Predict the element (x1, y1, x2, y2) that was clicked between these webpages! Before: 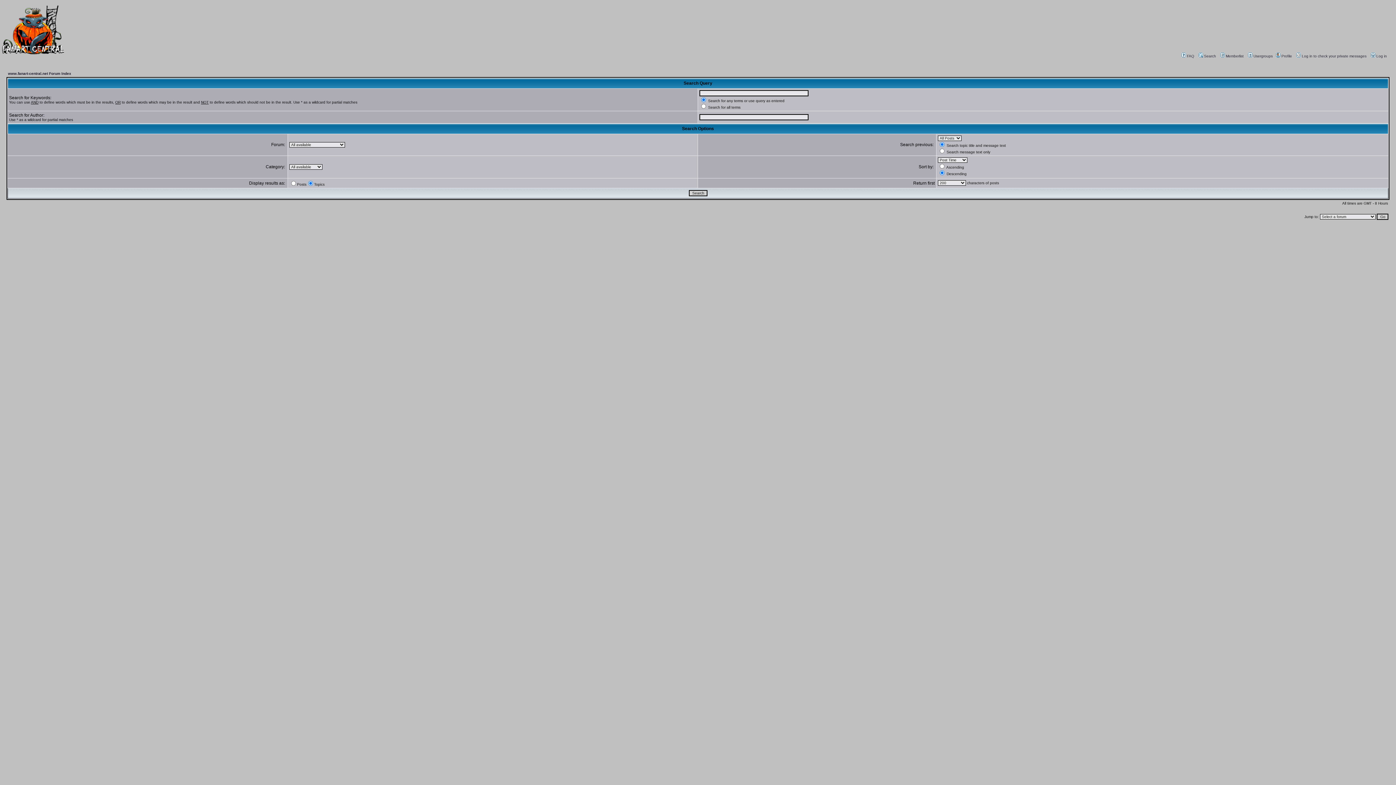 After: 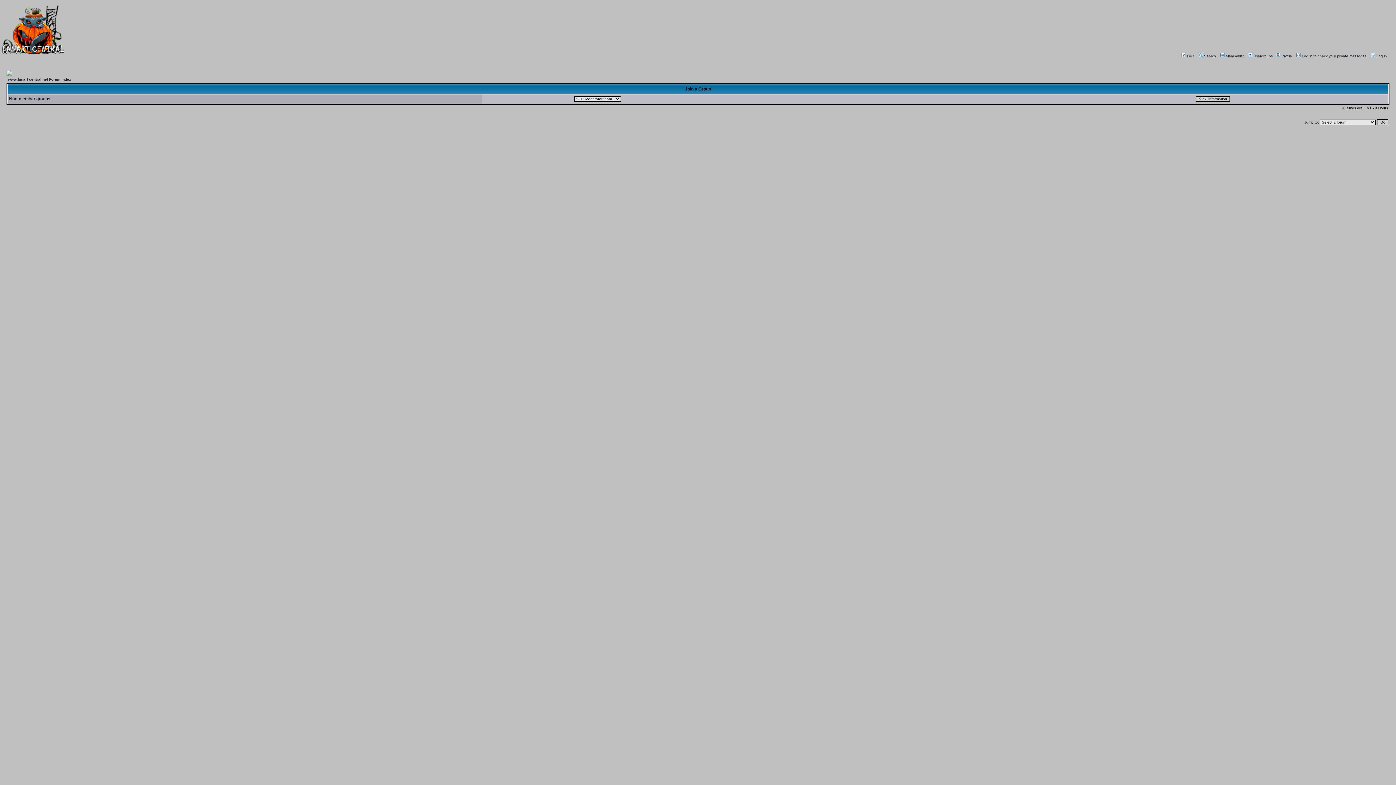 Action: label: Usergroups bbox: (1247, 54, 1273, 58)